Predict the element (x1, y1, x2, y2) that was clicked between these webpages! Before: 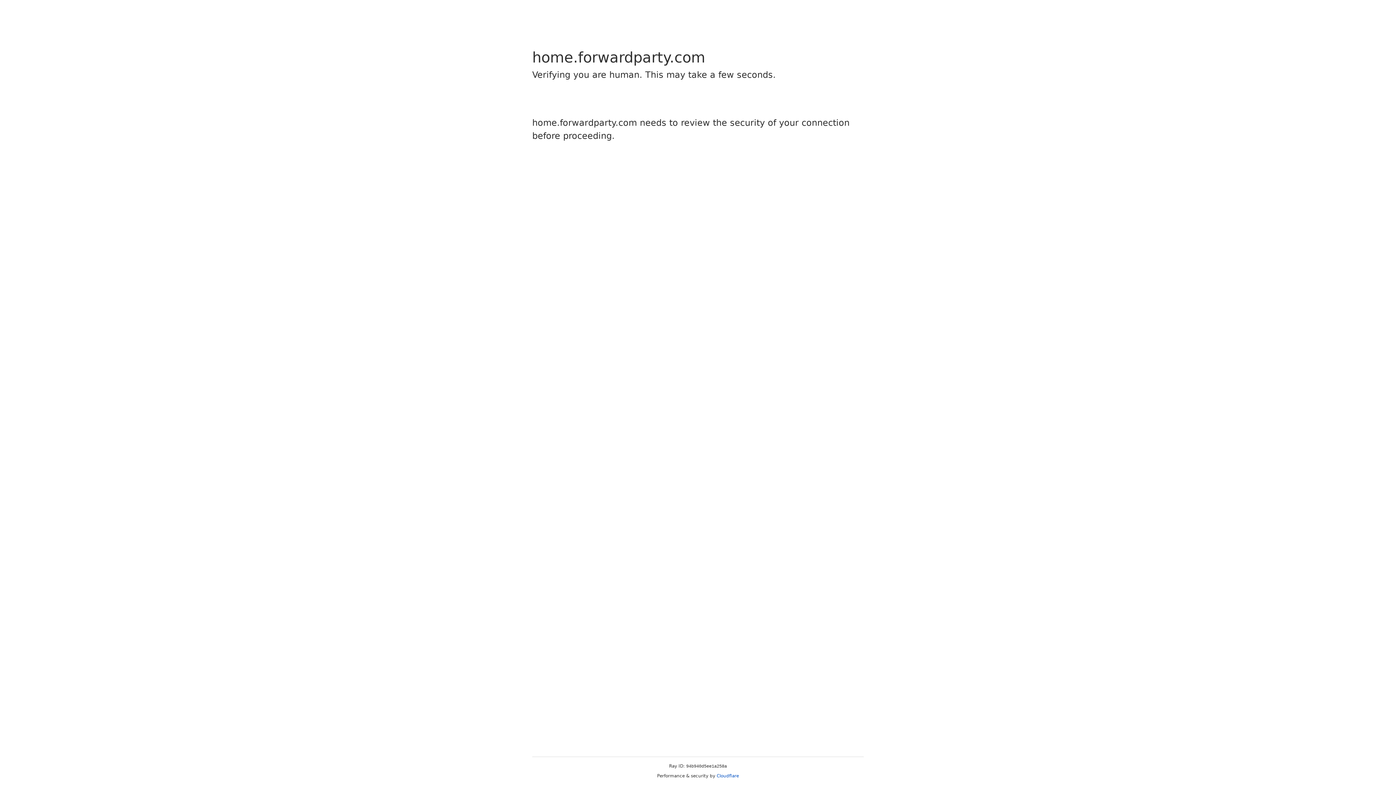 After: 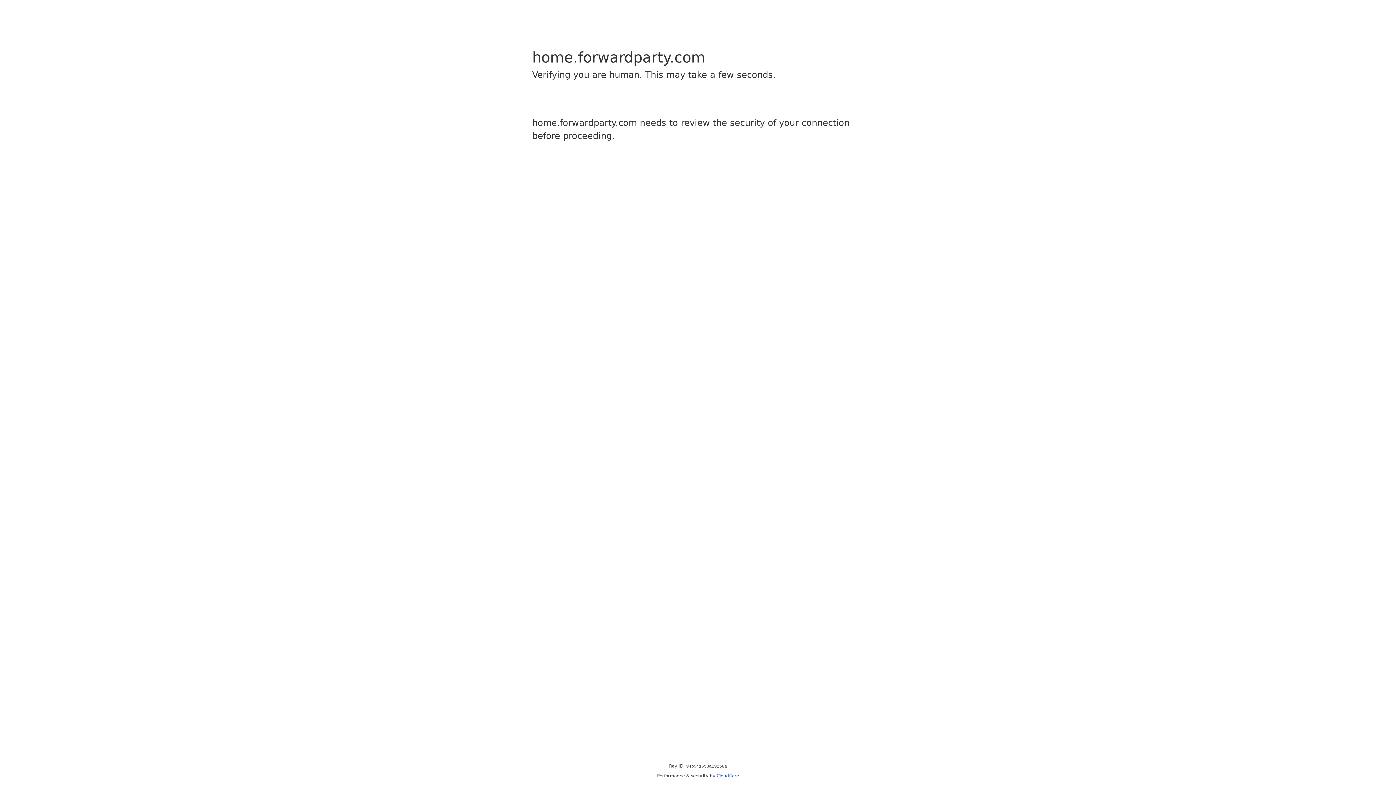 Action: label: Cloudflare bbox: (716, 773, 739, 778)